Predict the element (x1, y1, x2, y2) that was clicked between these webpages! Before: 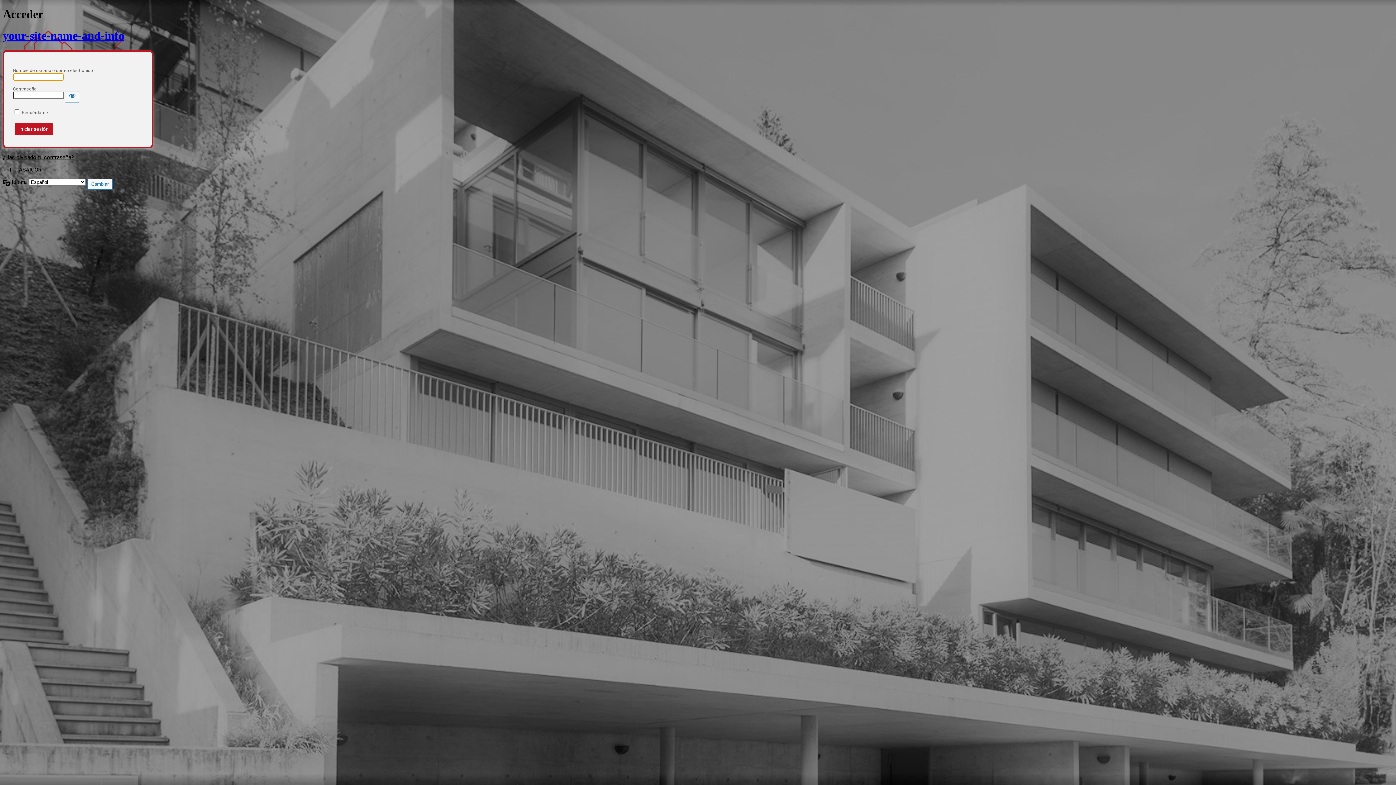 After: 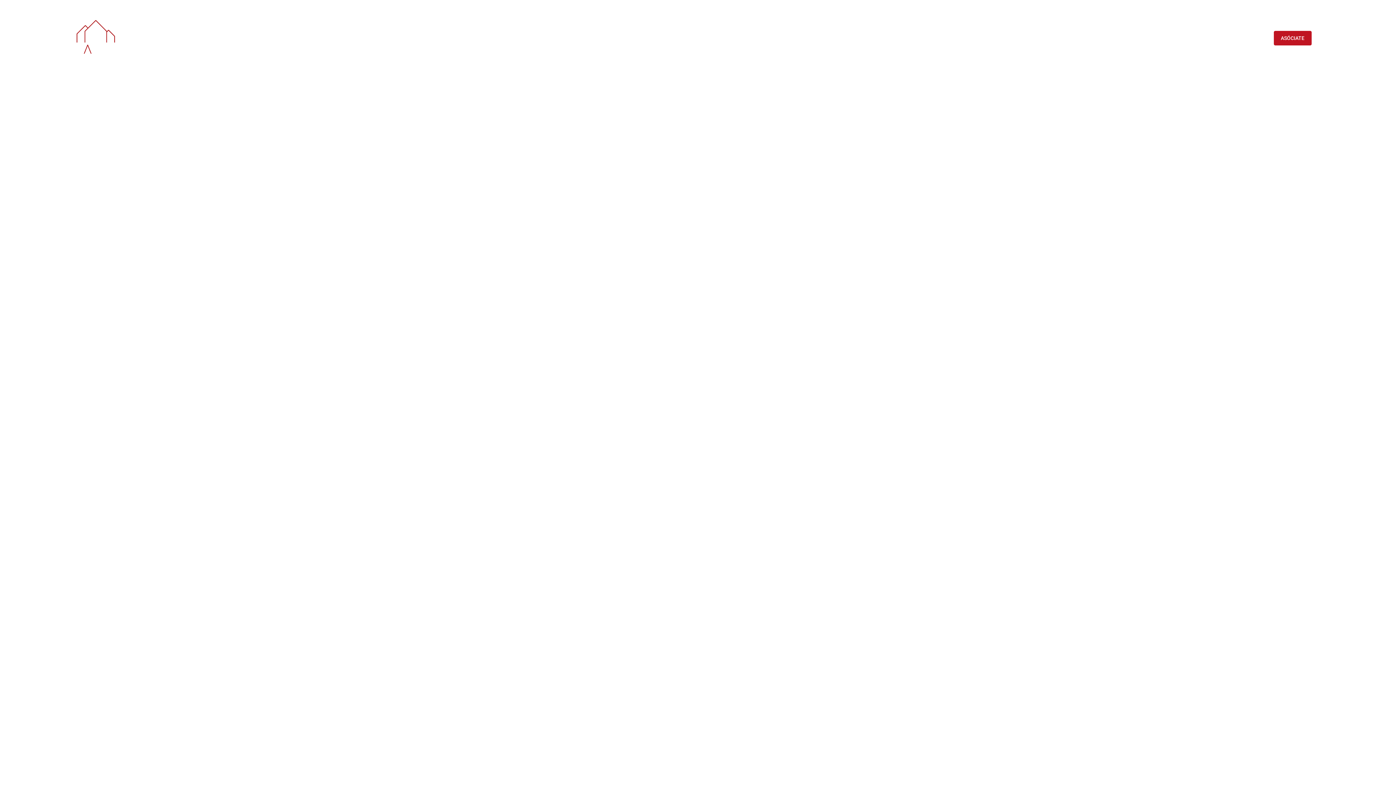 Action: bbox: (2, 166, 41, 173) label: ← Ir a ASAICOR